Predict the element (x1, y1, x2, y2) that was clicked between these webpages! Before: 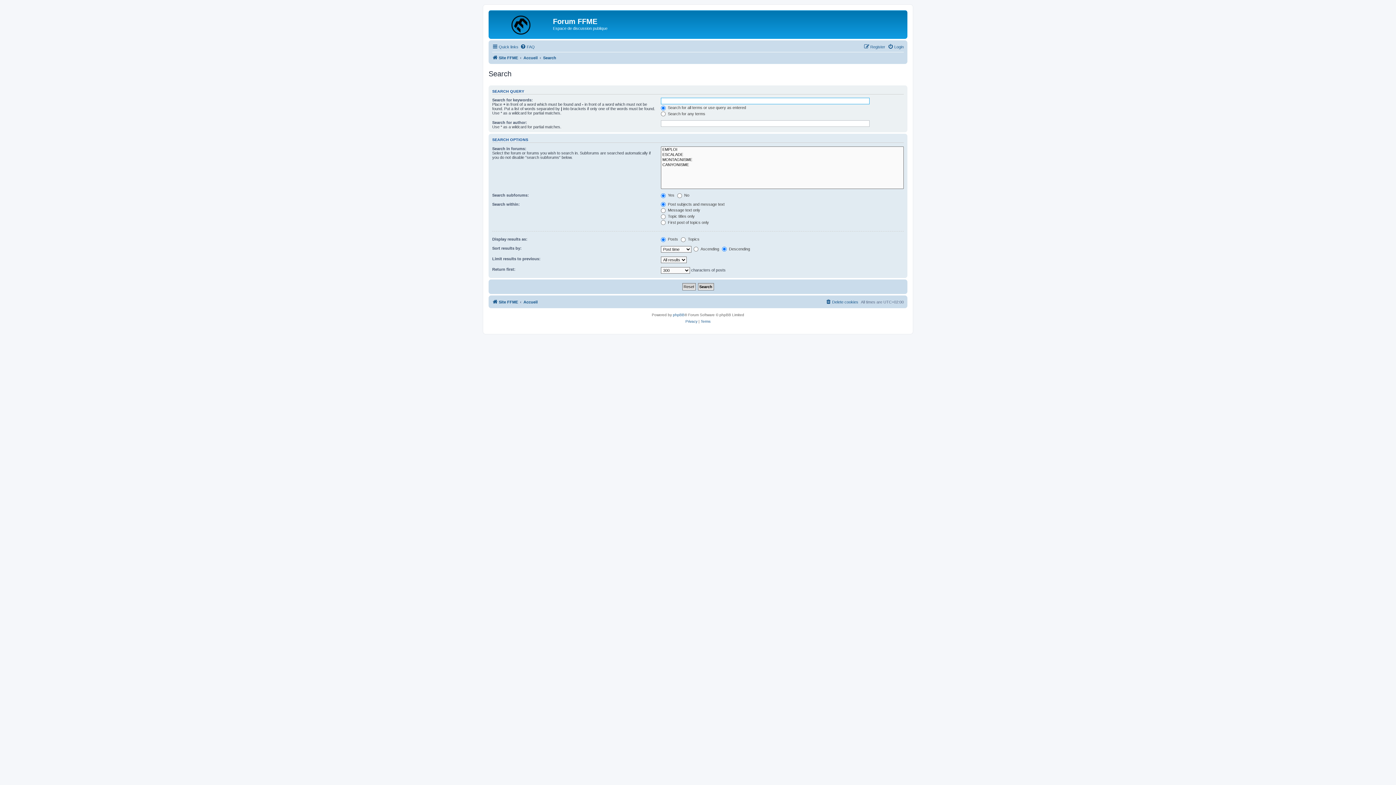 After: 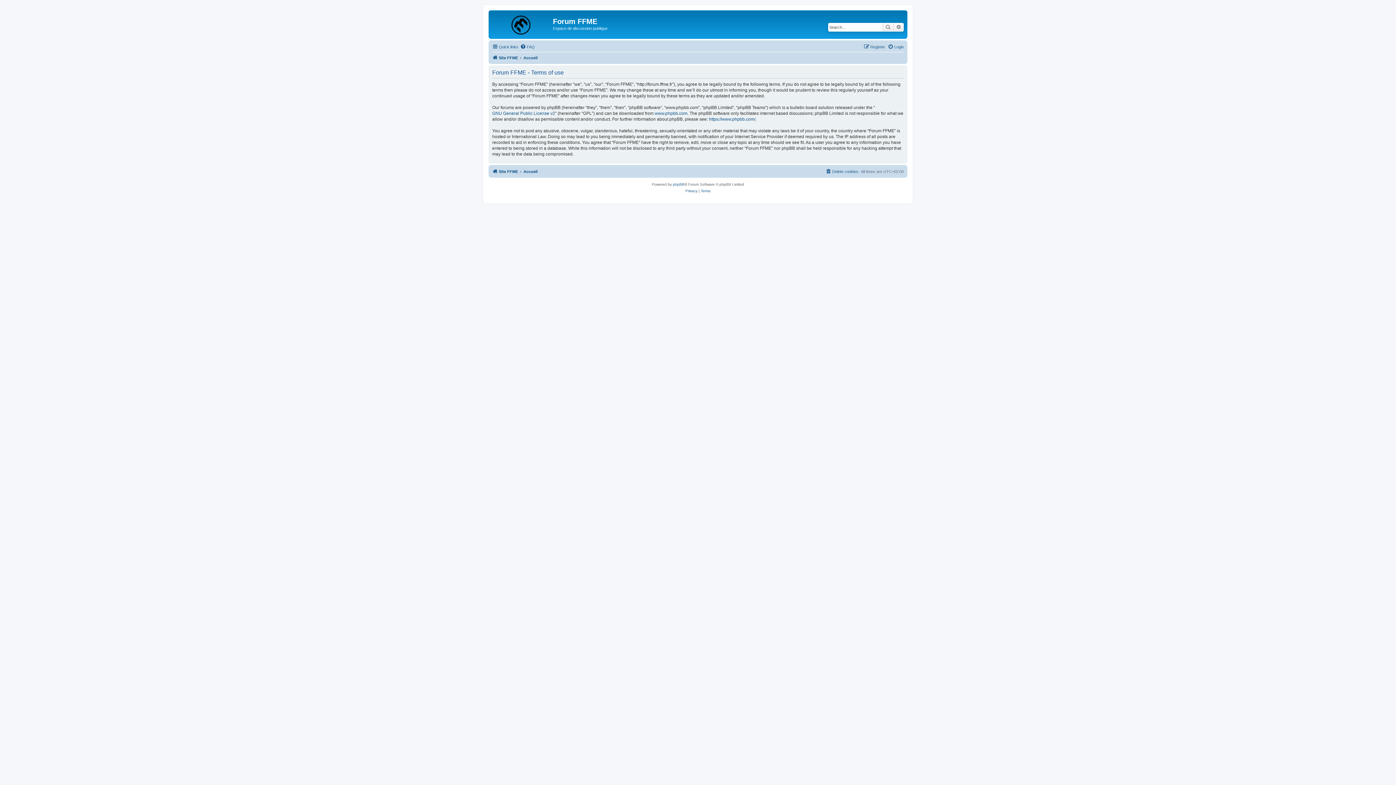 Action: label: Terms bbox: (700, 318, 710, 325)